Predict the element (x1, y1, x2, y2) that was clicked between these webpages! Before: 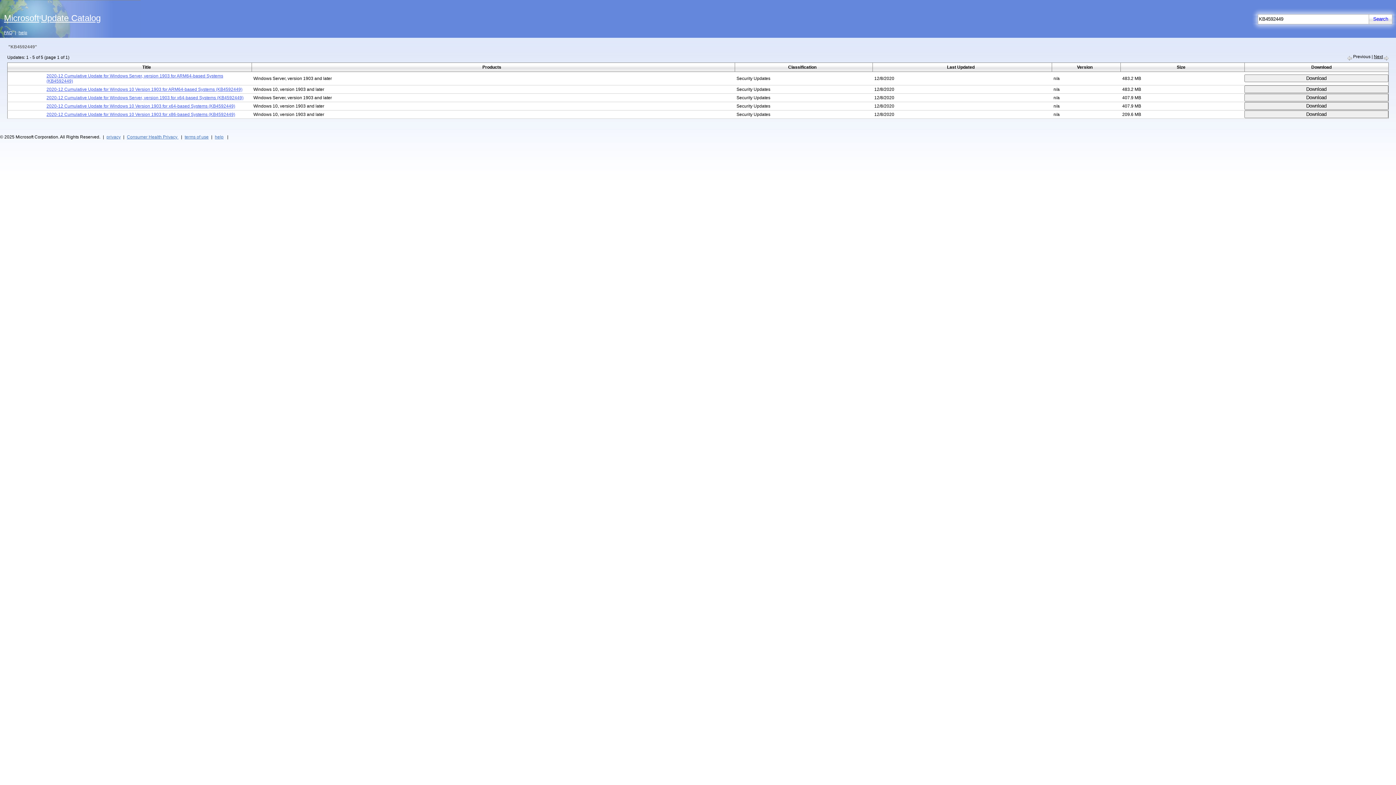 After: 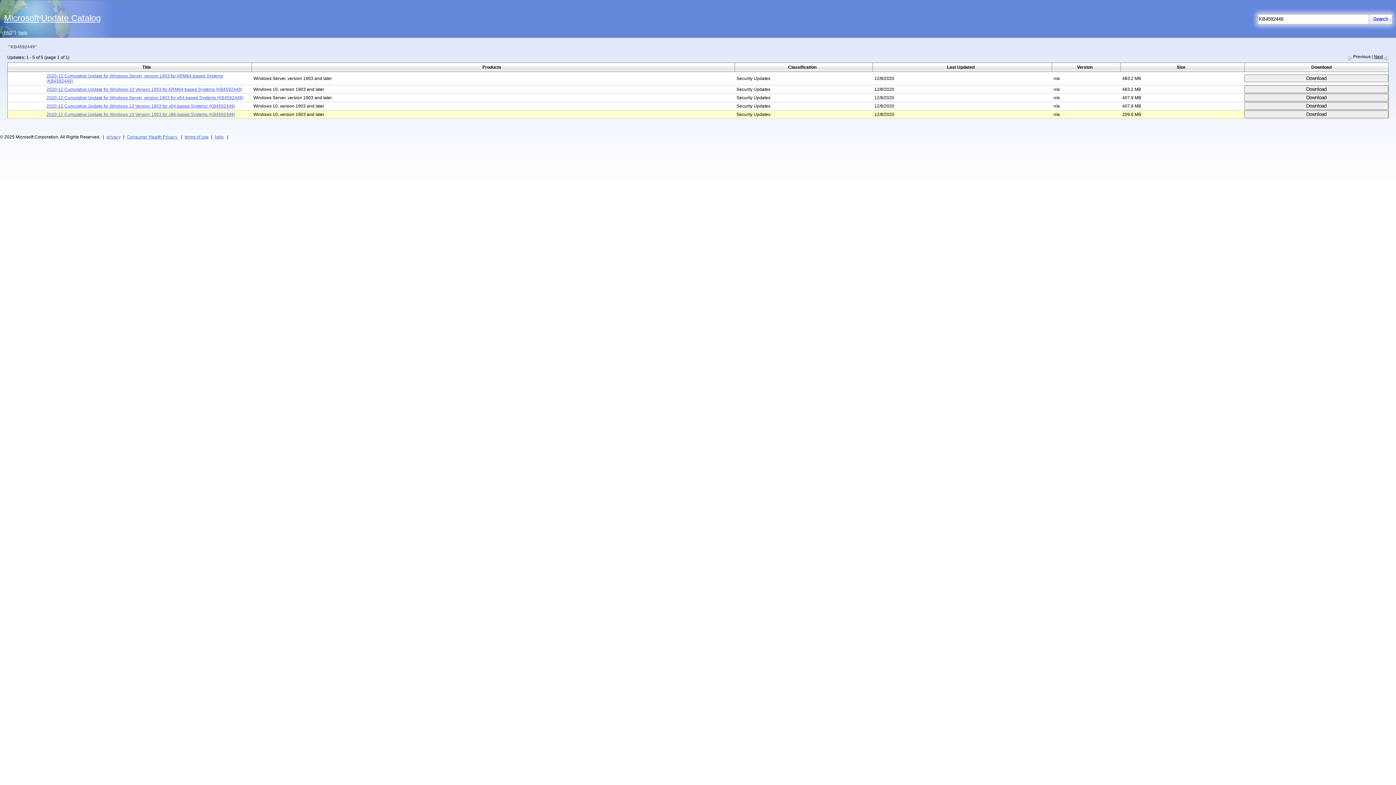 Action: bbox: (46, 112, 235, 117) label: 2020-12 Cumulative Update for Windows 10 Version 1903 for x86-based Systems (KB4592449)